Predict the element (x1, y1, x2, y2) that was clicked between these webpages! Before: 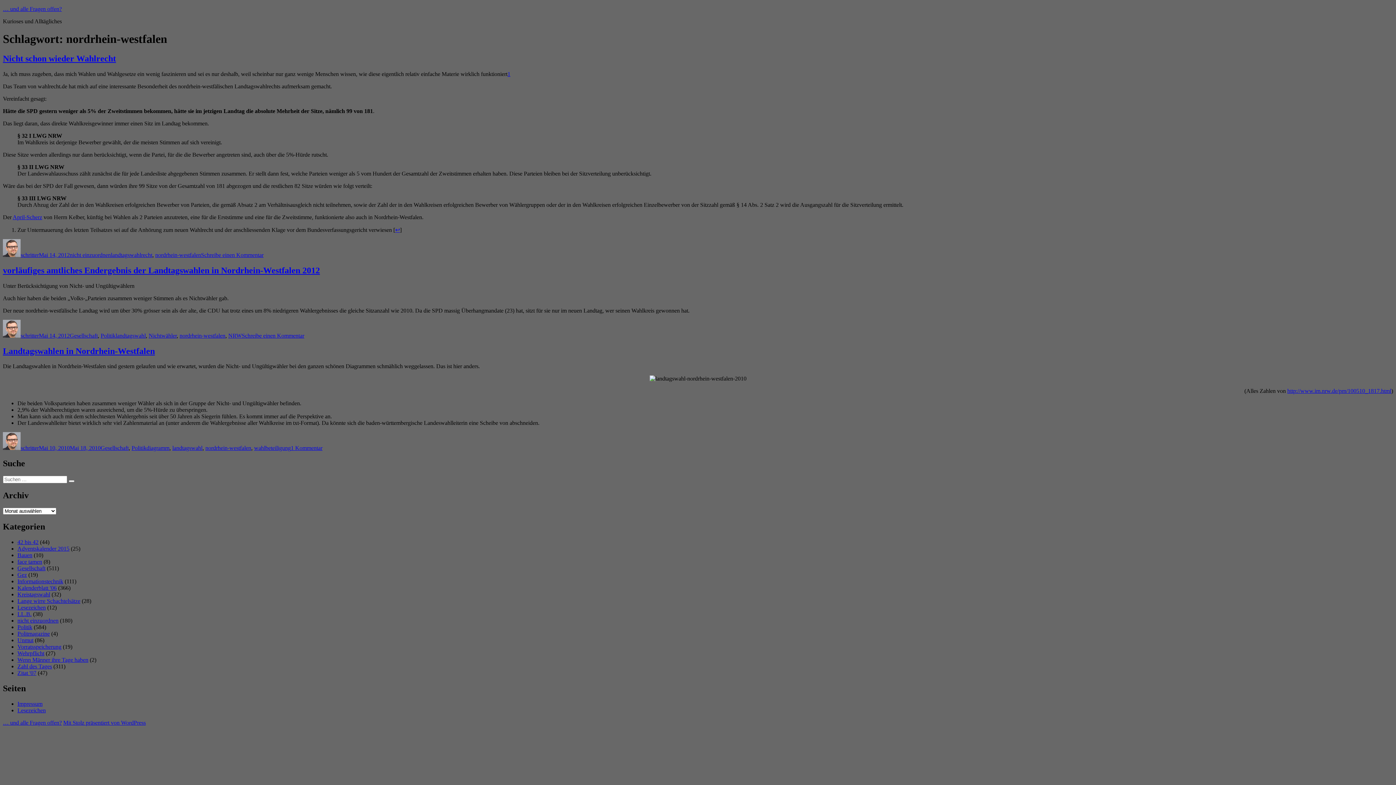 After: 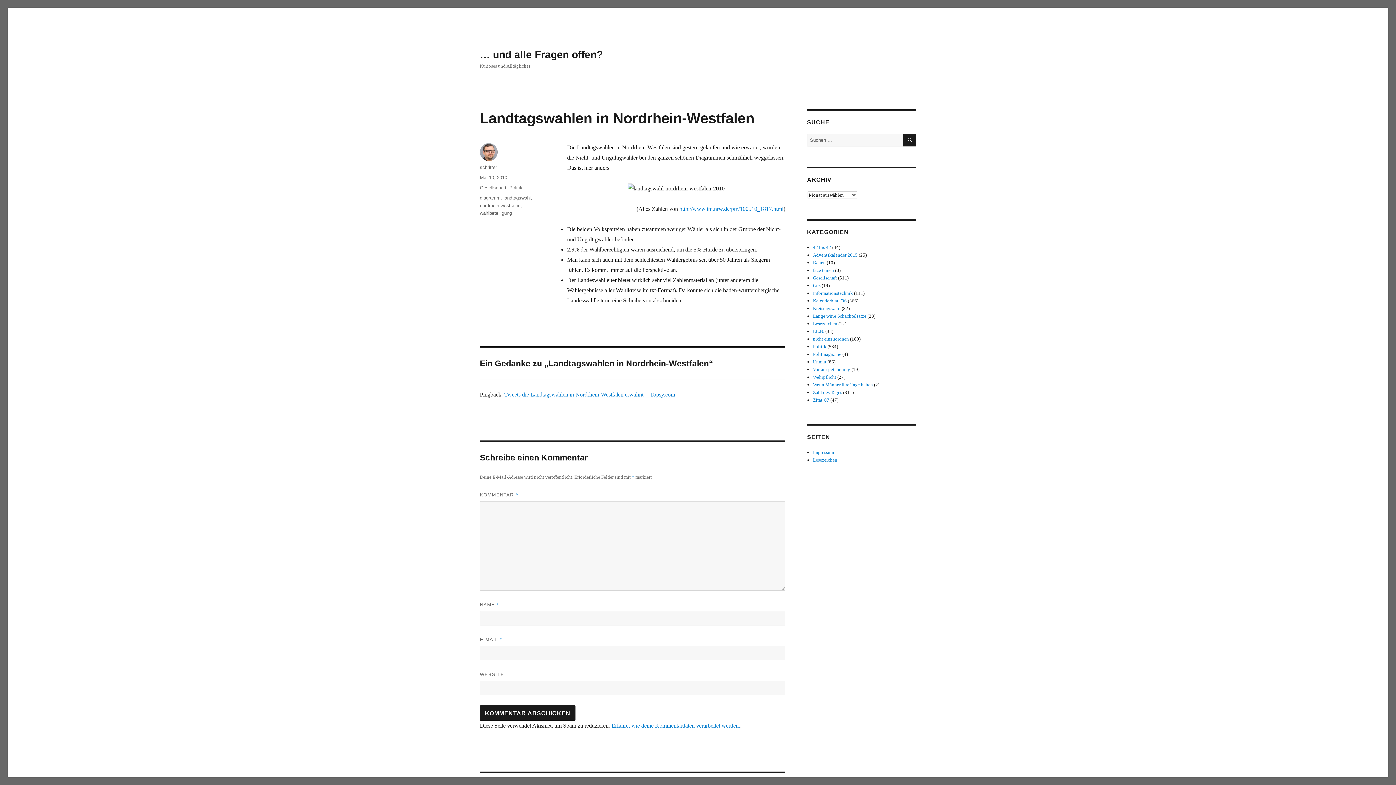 Action: bbox: (2, 346, 154, 355) label: Landtagswahlen in Nordrhein-Westfalen